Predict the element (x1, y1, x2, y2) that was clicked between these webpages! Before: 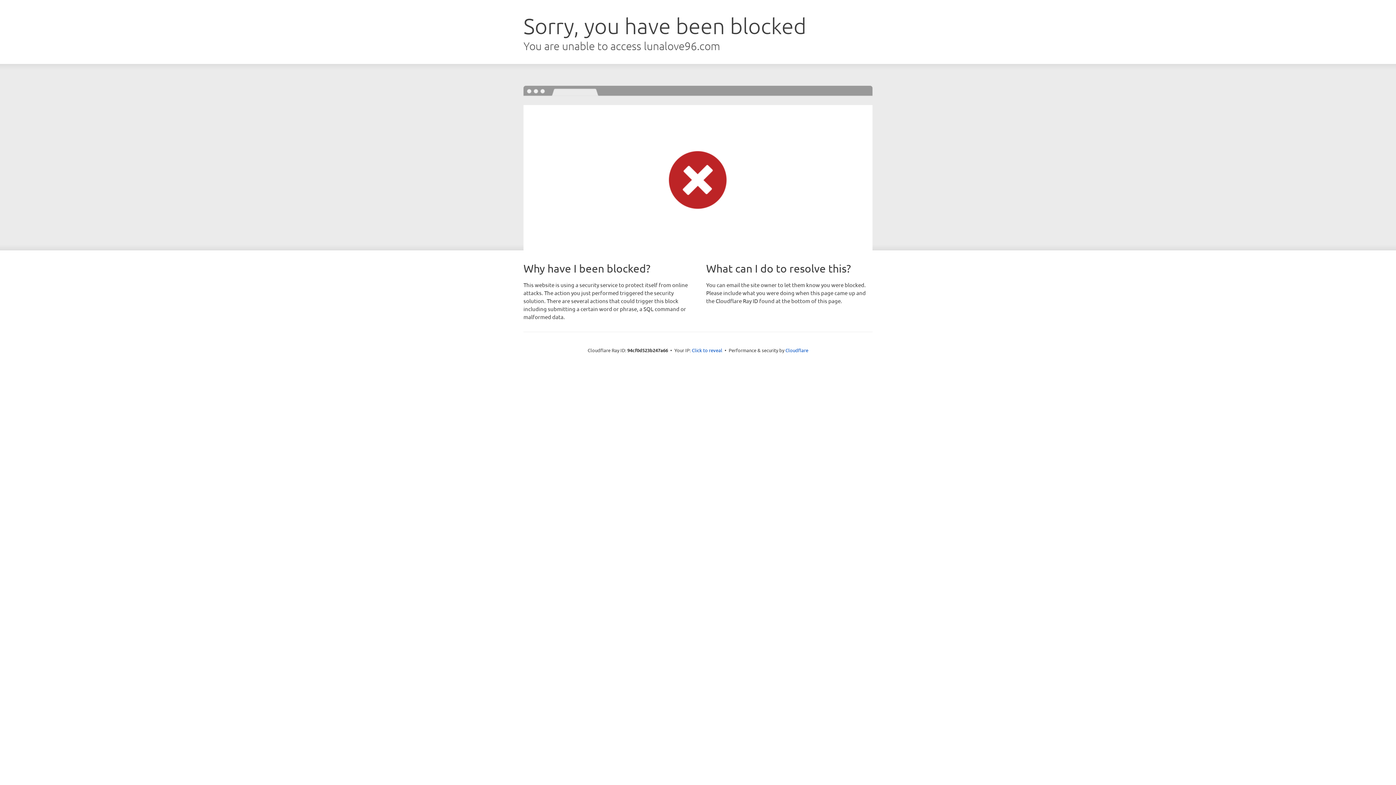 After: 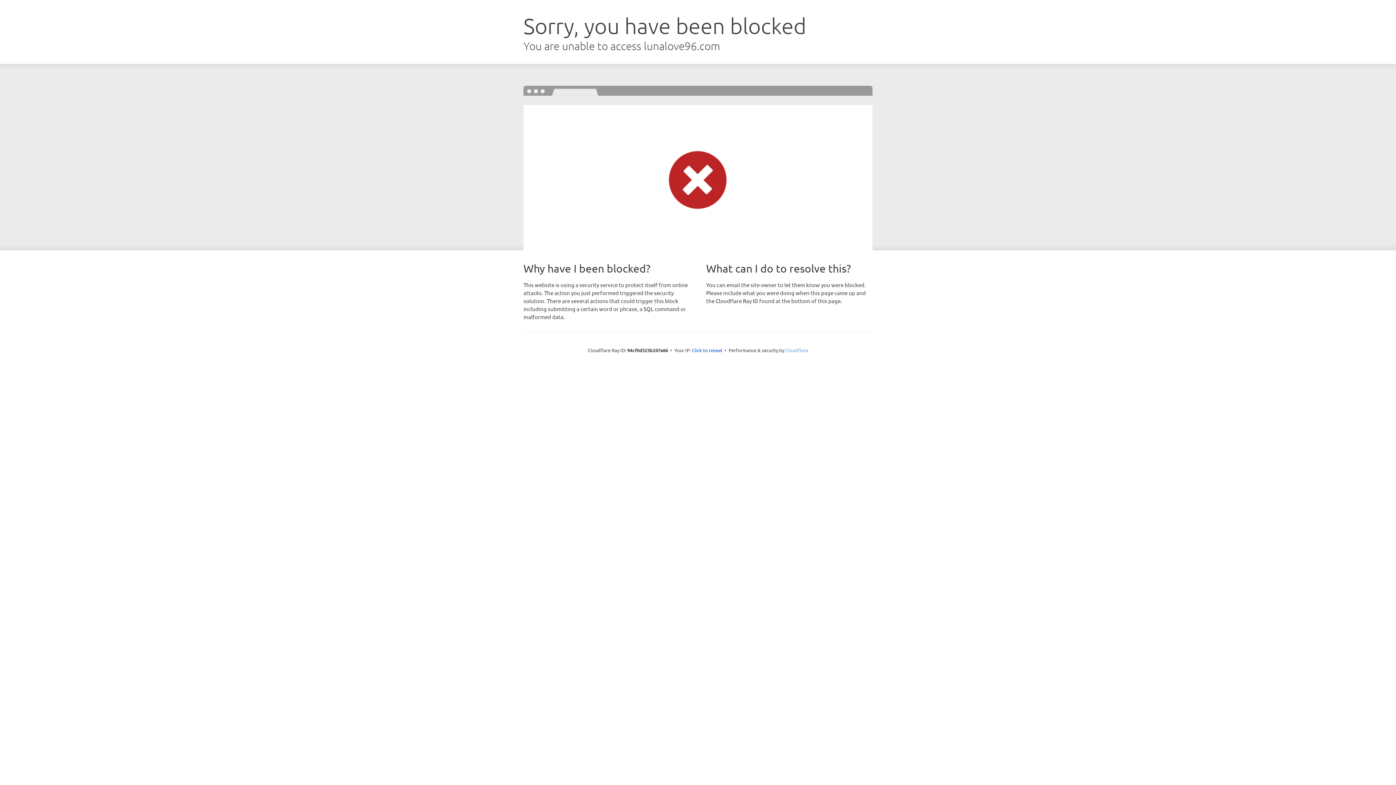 Action: label: Cloudflare bbox: (785, 347, 808, 353)